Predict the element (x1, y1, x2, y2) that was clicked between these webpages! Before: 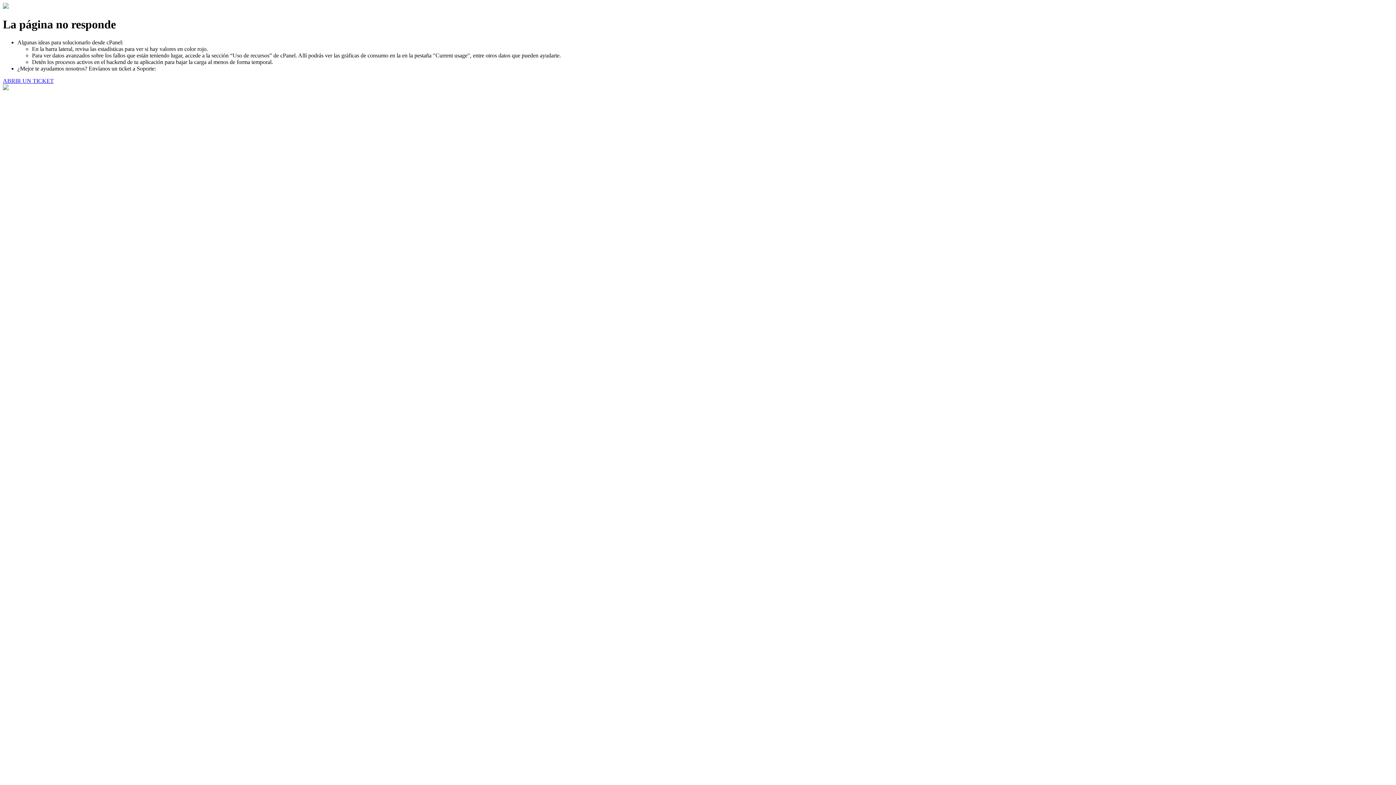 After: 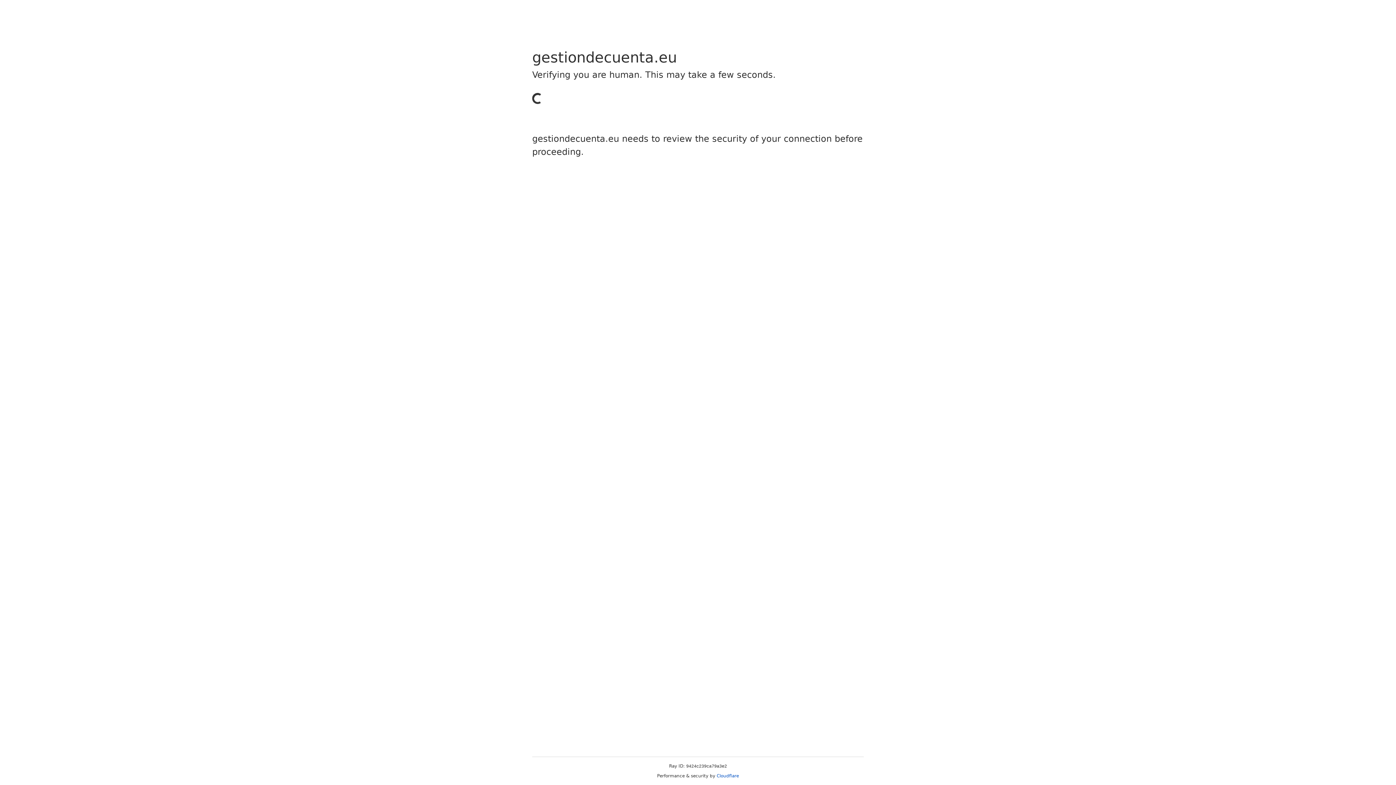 Action: label: ABRIR UN TICKET bbox: (2, 77, 53, 83)